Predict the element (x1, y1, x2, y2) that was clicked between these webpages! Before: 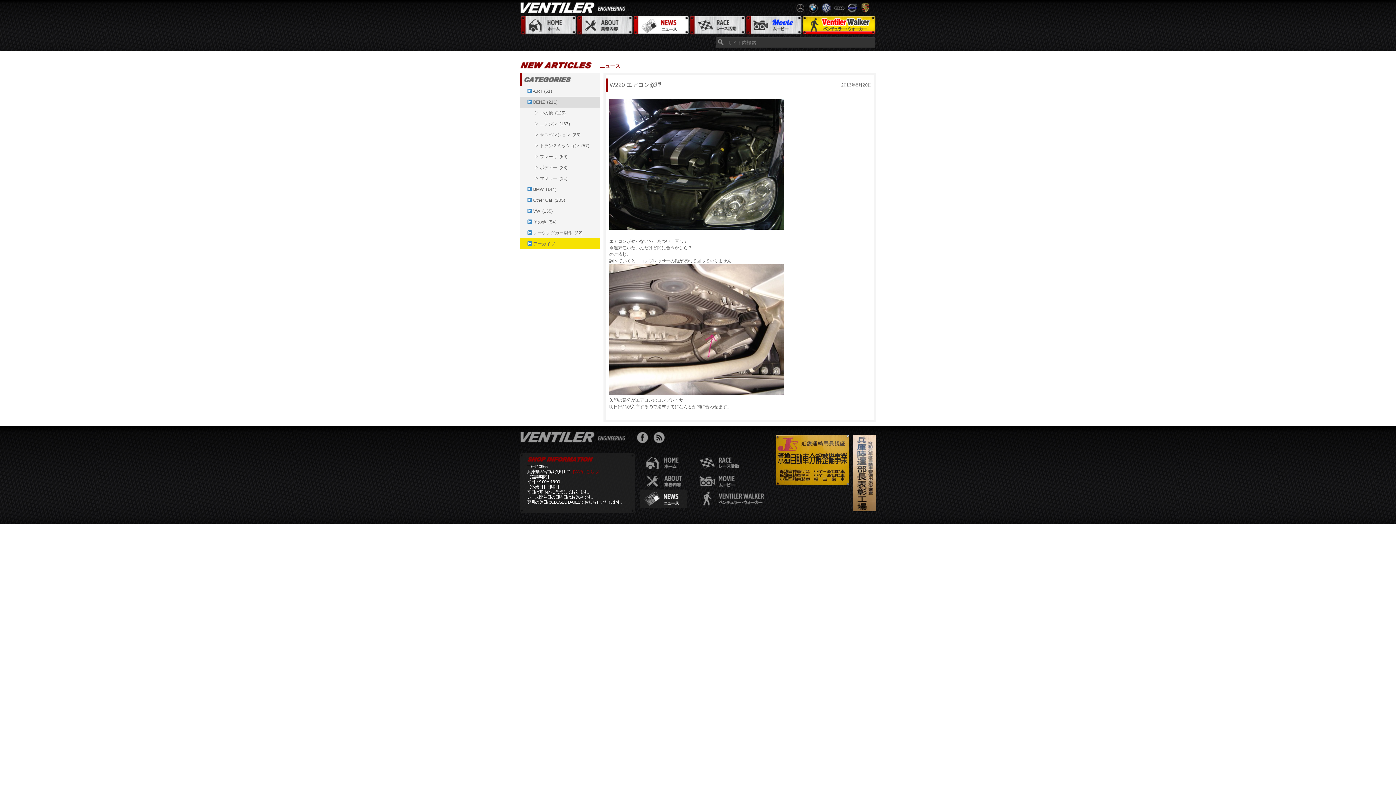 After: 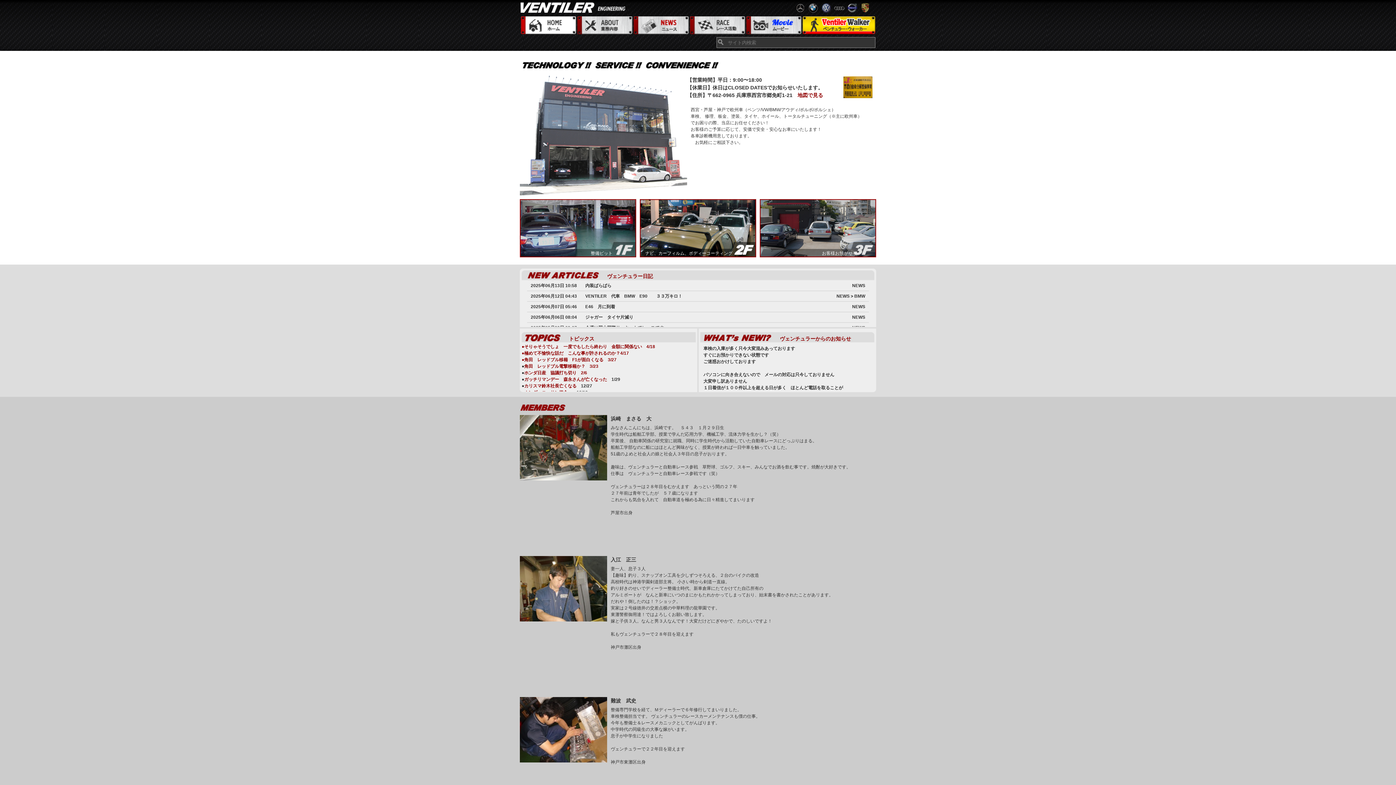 Action: bbox: (520, 16, 576, 34) label: Home ホーム